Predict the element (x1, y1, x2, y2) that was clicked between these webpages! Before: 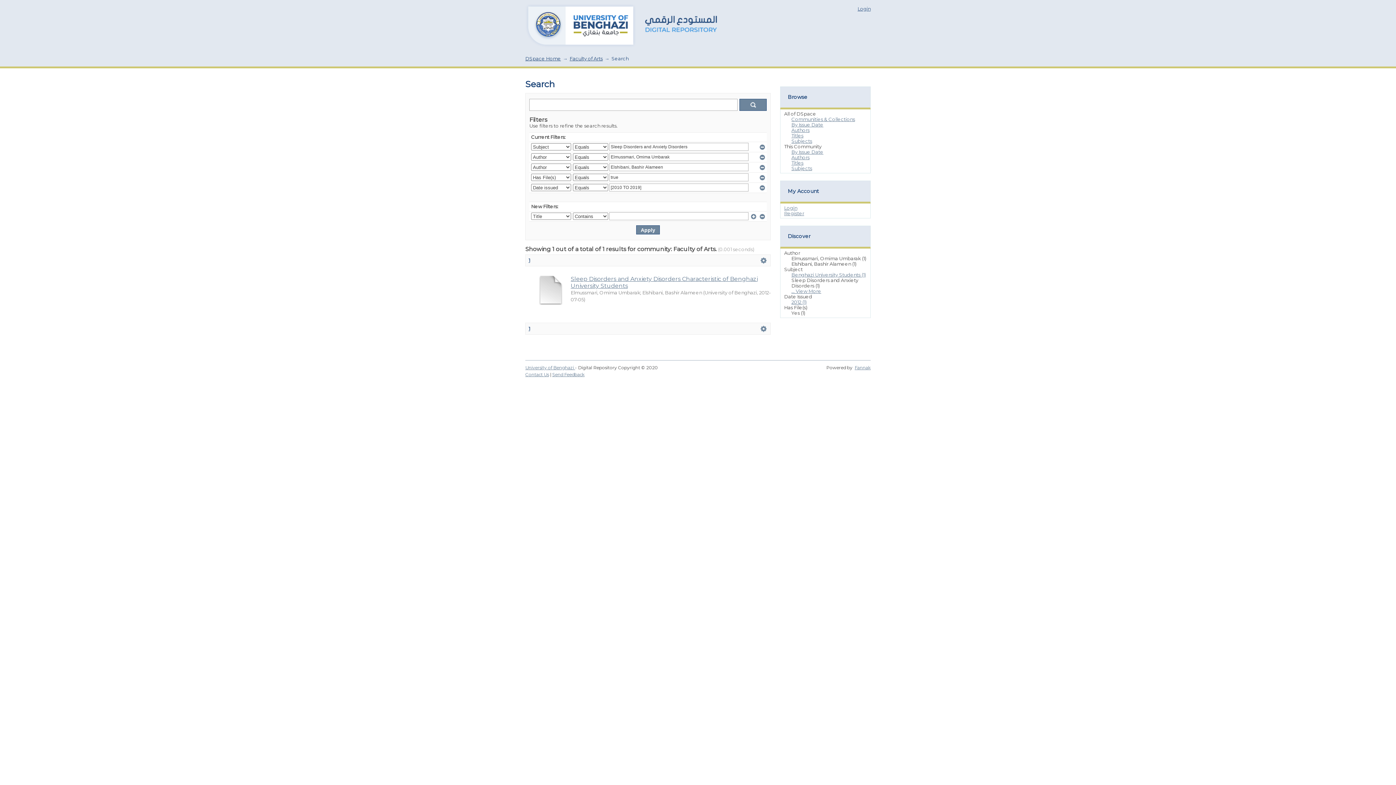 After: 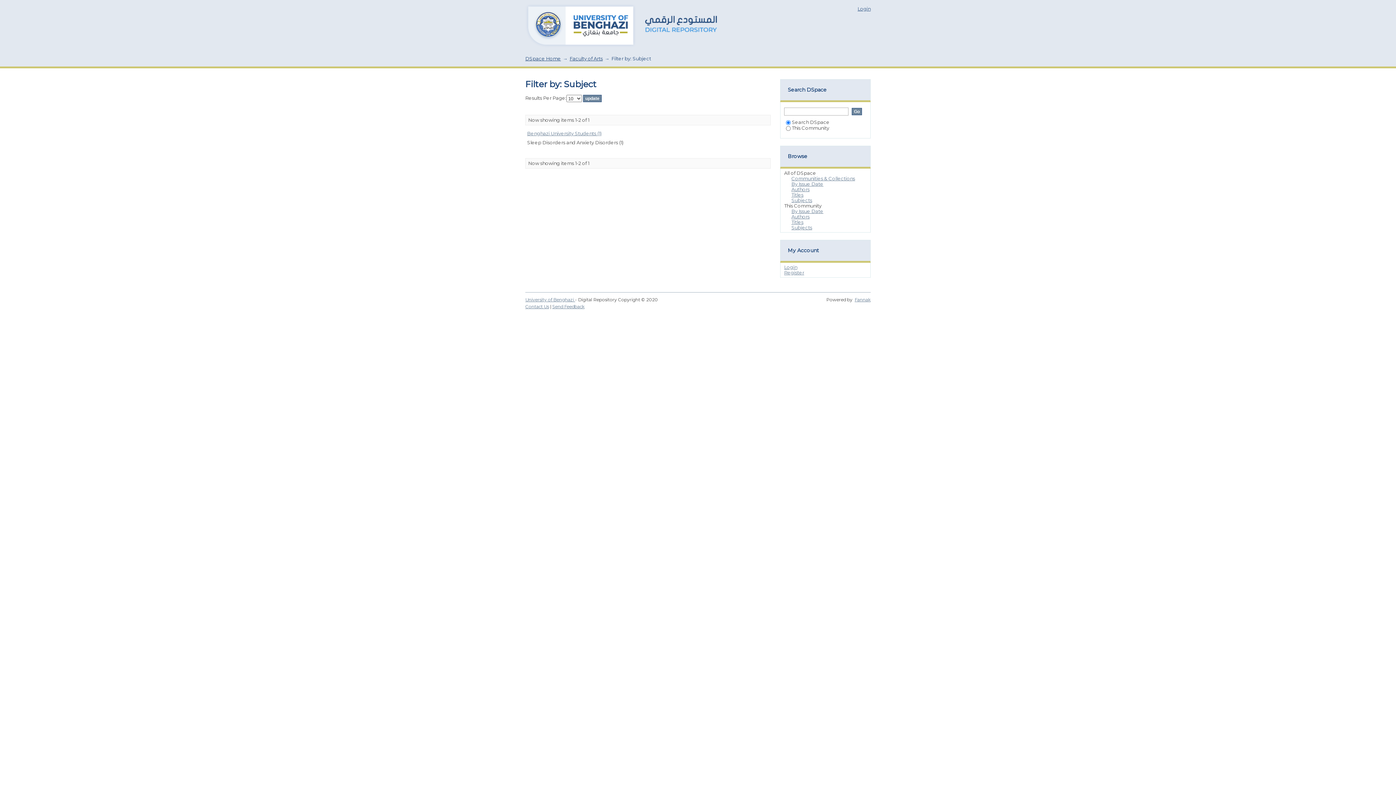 Action: bbox: (791, 288, 821, 294) label: ... View More